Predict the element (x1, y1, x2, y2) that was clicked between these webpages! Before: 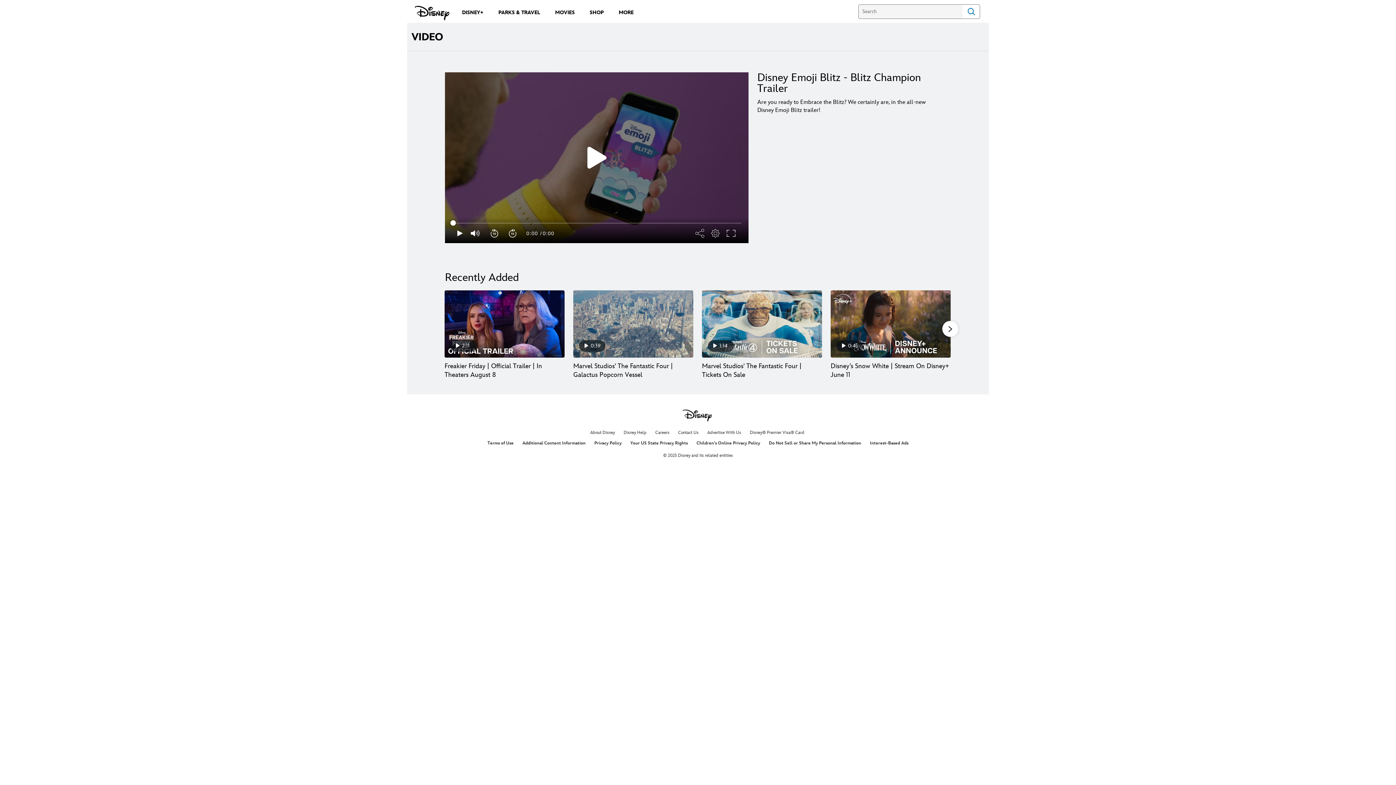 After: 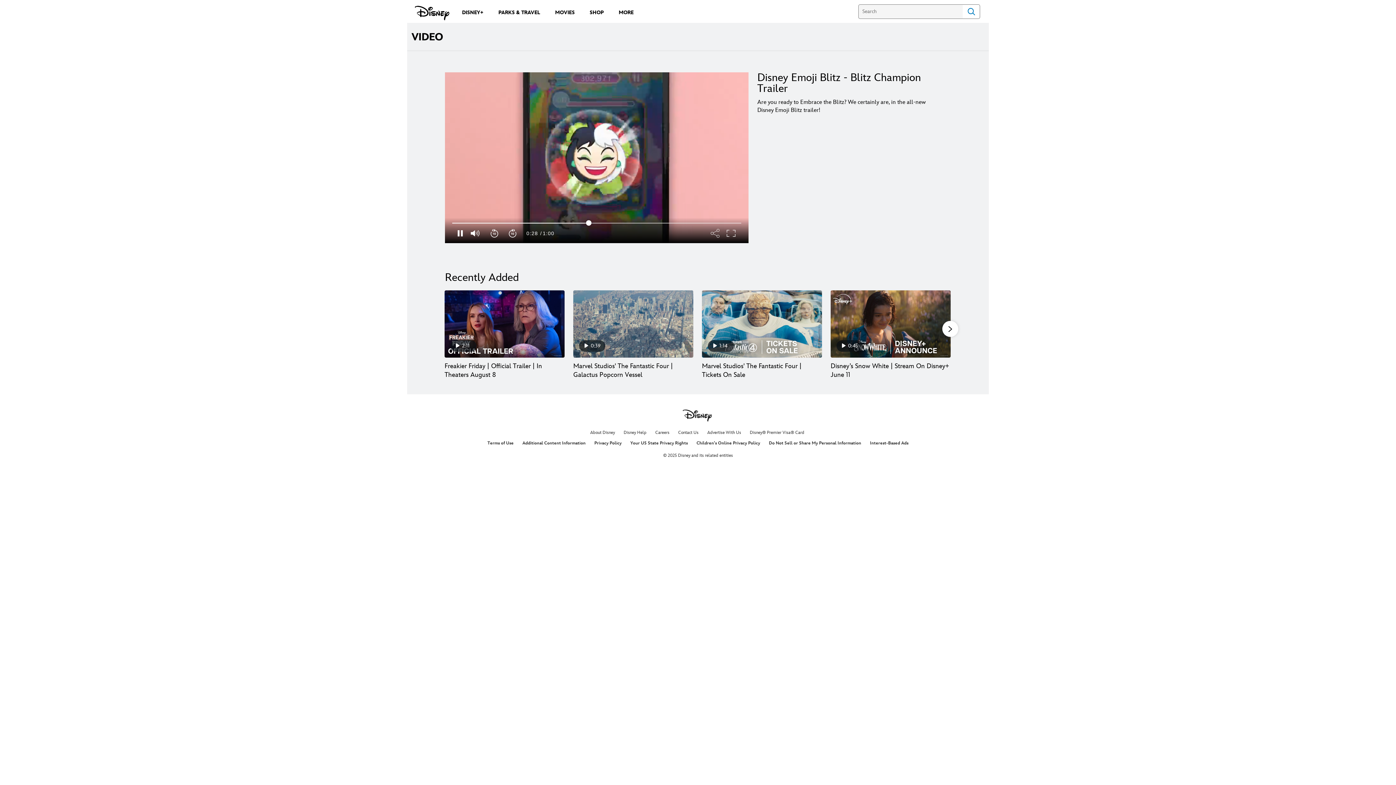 Action: bbox: (583, 146, 610, 169)